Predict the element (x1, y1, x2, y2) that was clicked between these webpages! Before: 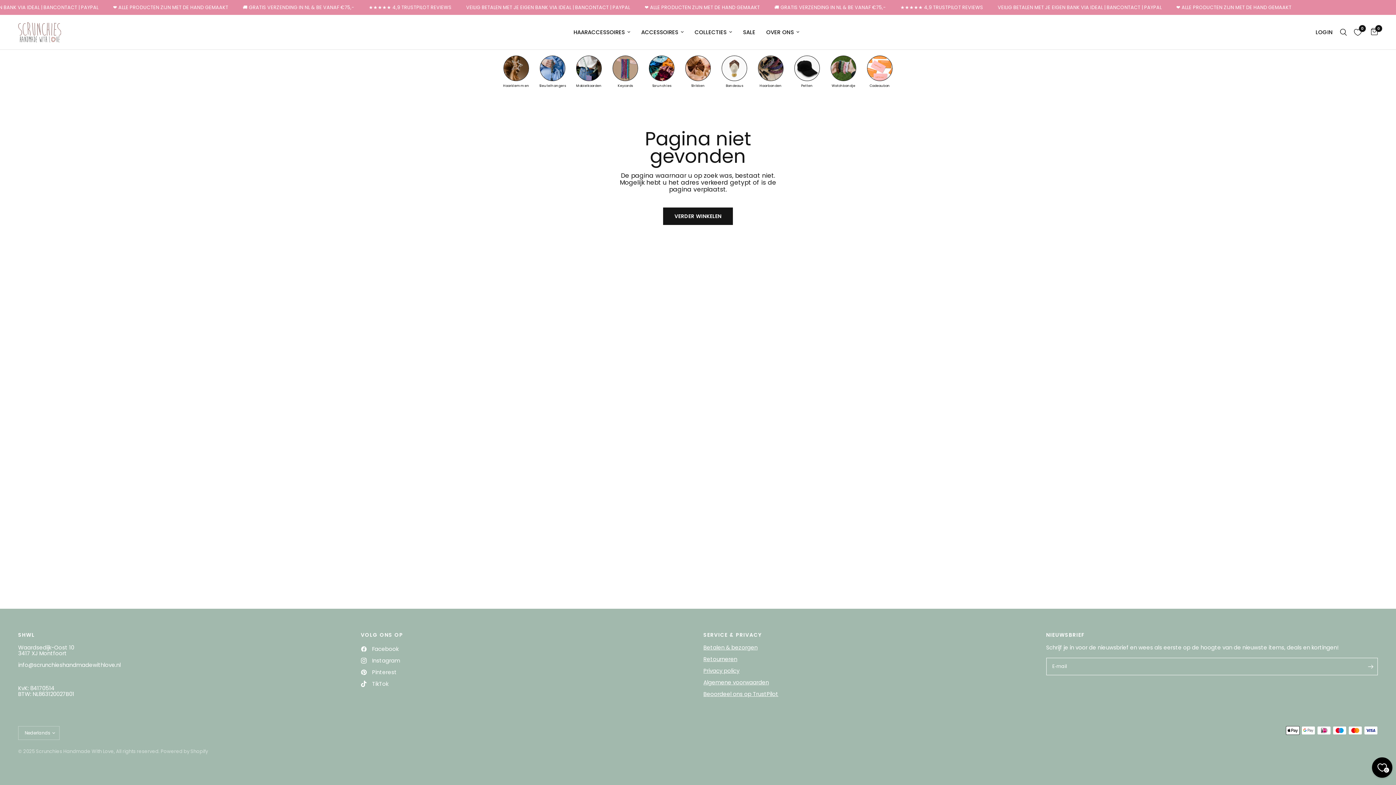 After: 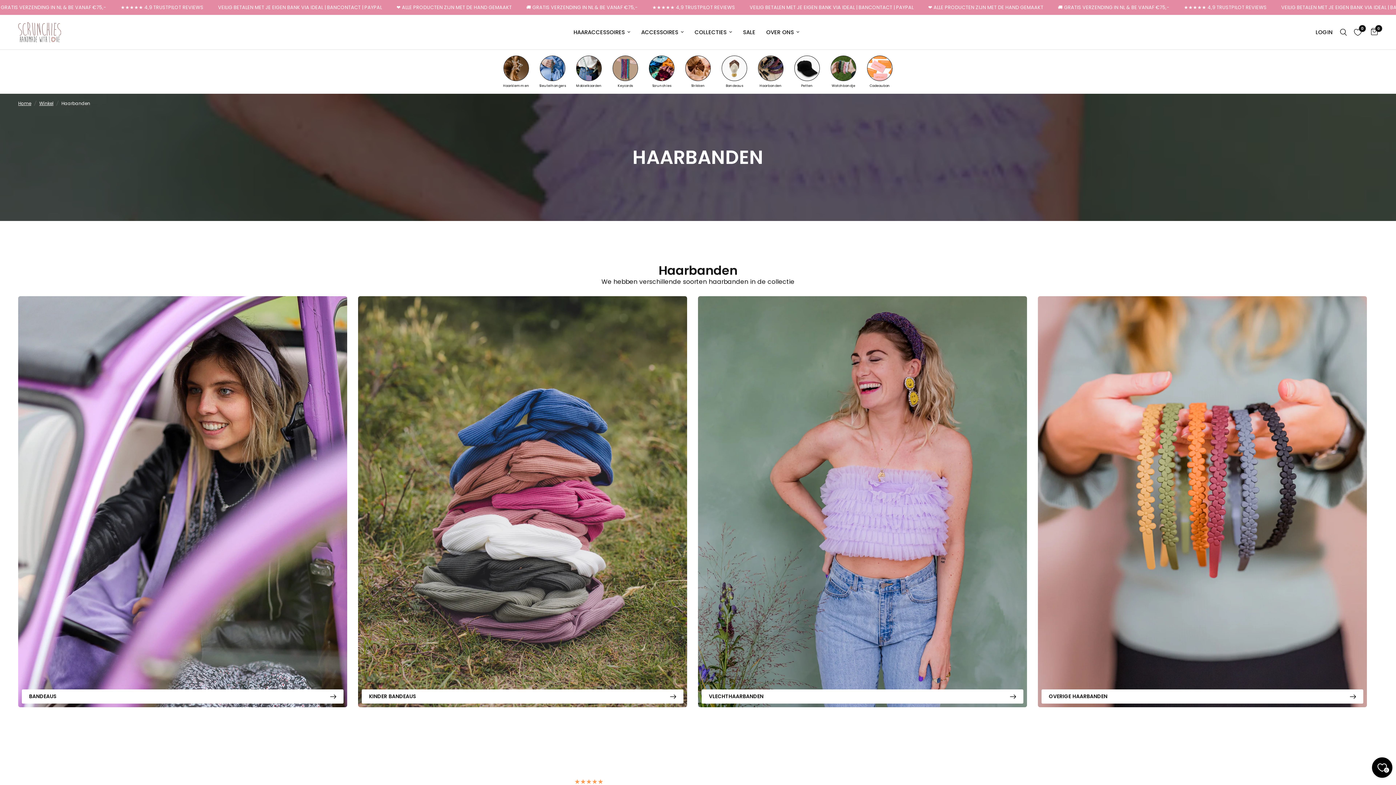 Action: bbox: (758, 55, 783, 81)